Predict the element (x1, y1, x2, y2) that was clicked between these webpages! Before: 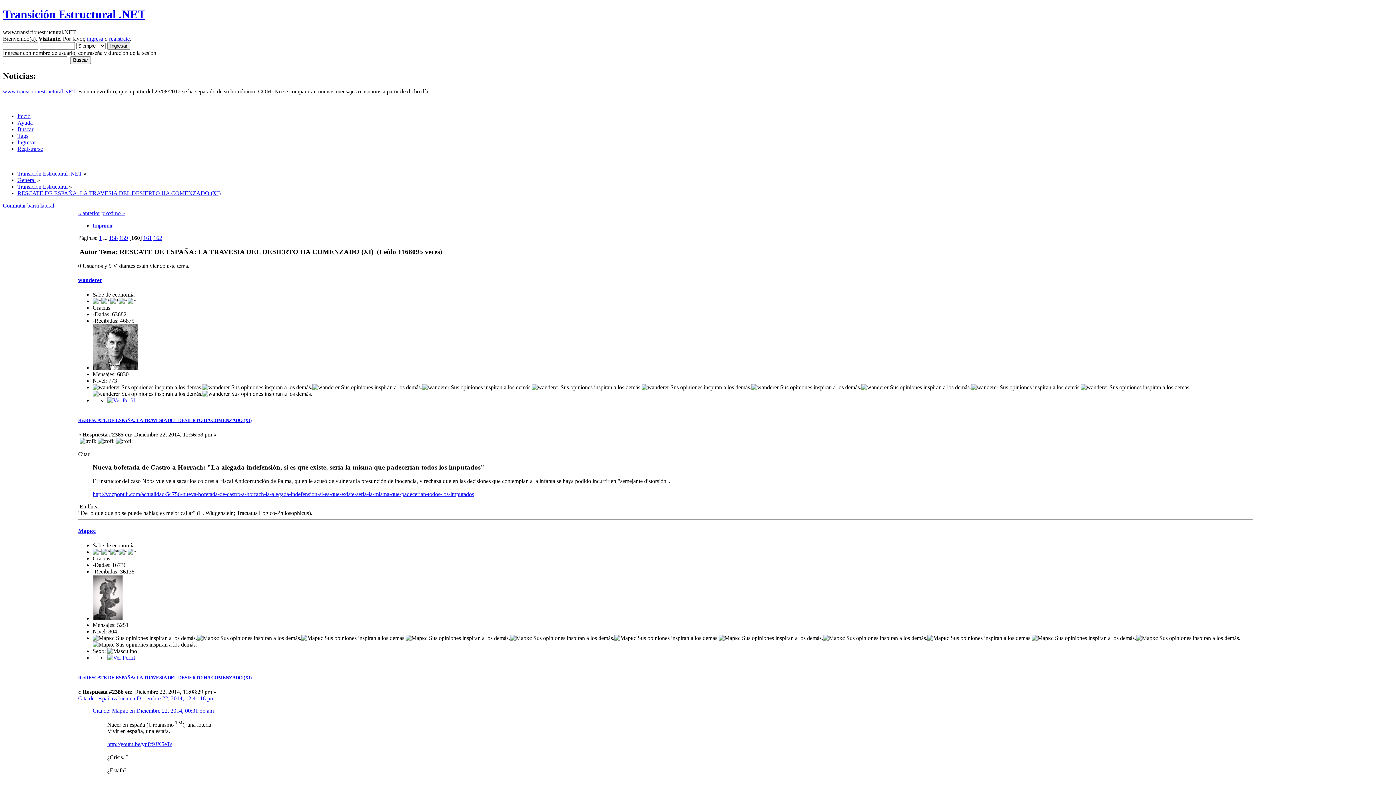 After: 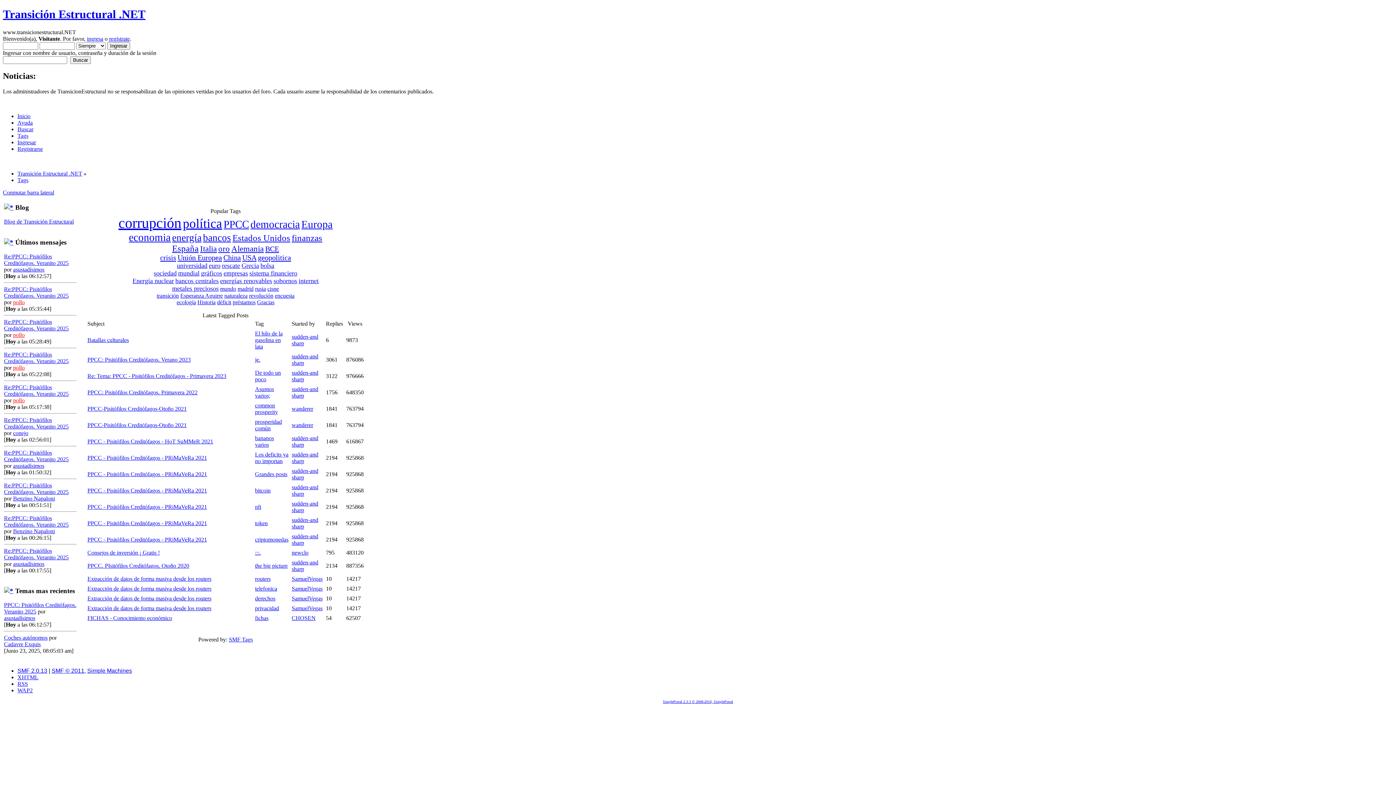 Action: bbox: (17, 132, 28, 138) label: Tags